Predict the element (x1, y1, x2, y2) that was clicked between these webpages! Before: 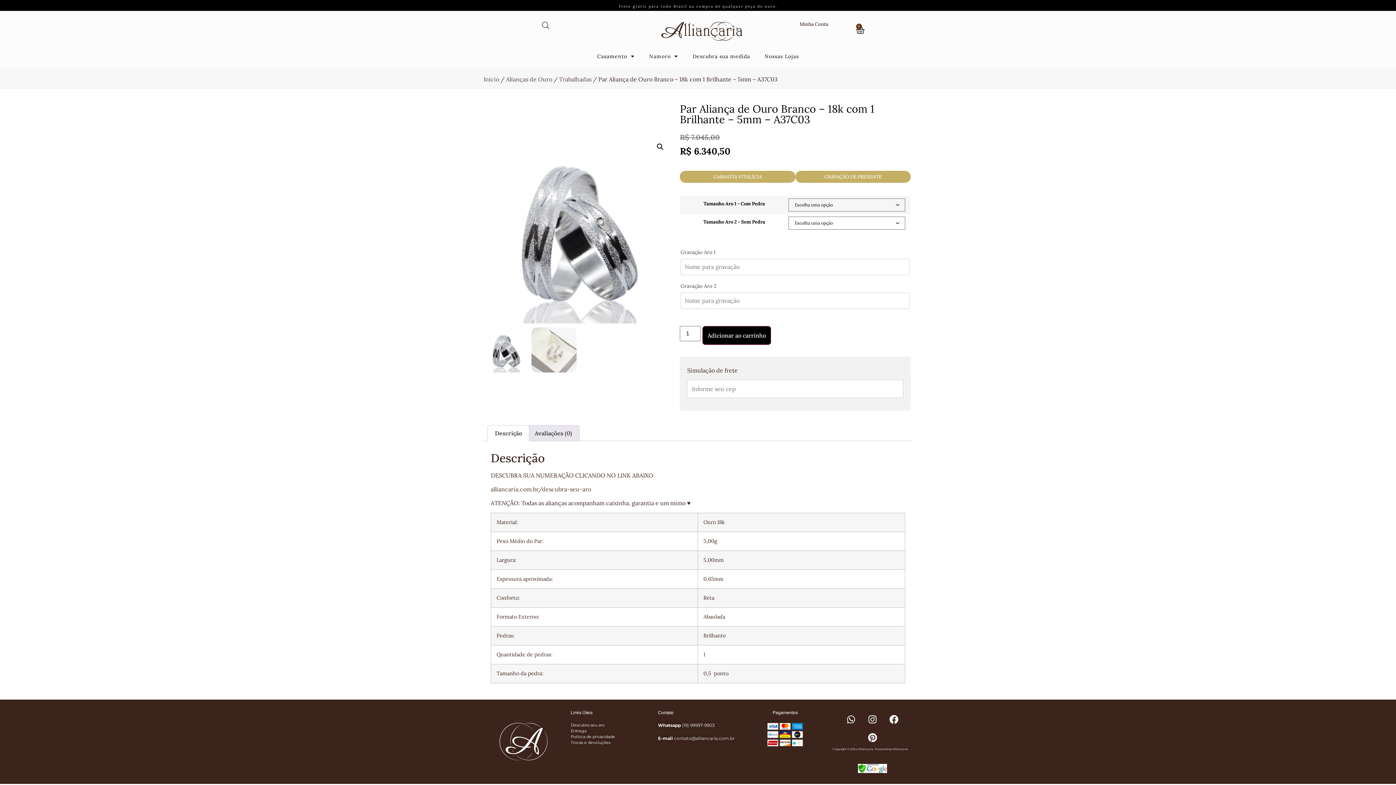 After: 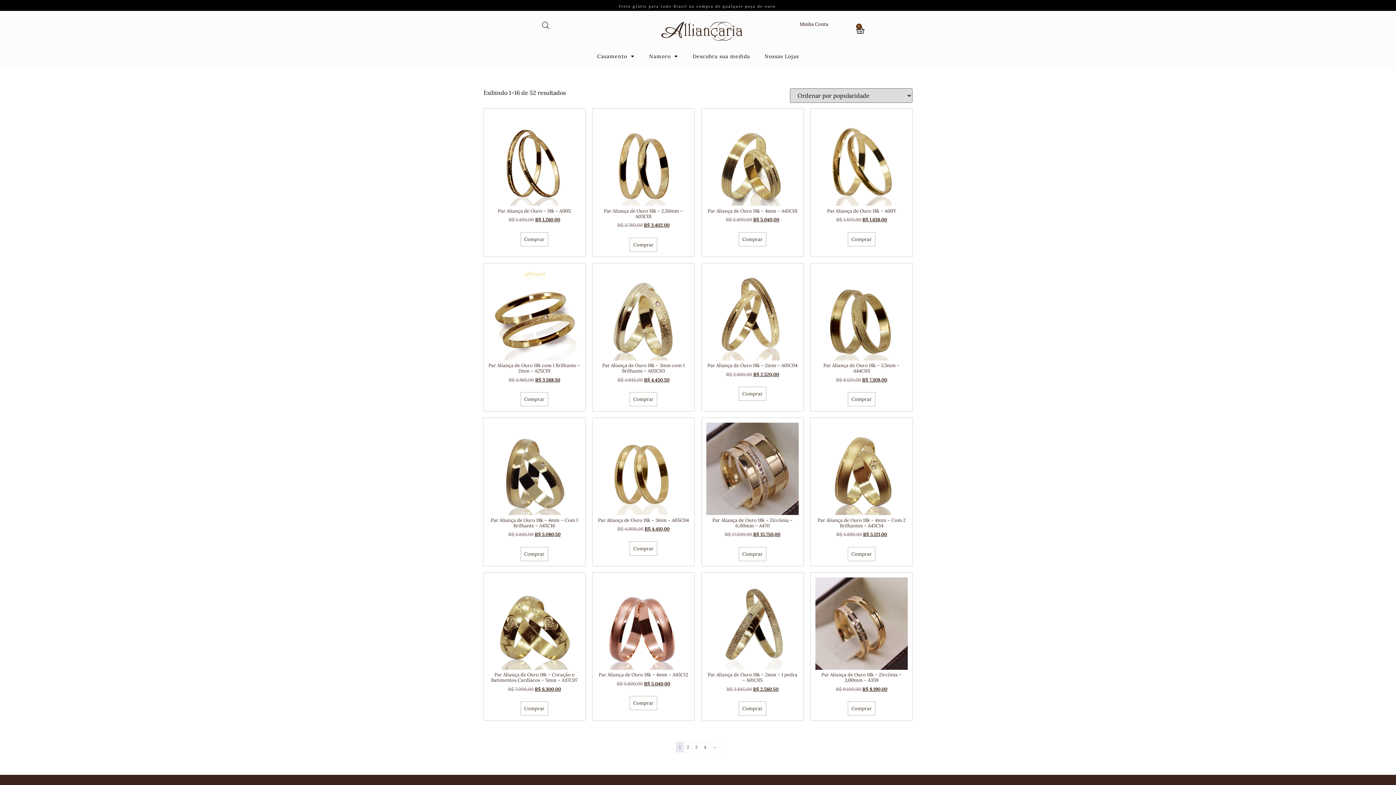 Action: label: Trabalhadas bbox: (559, 75, 591, 83)